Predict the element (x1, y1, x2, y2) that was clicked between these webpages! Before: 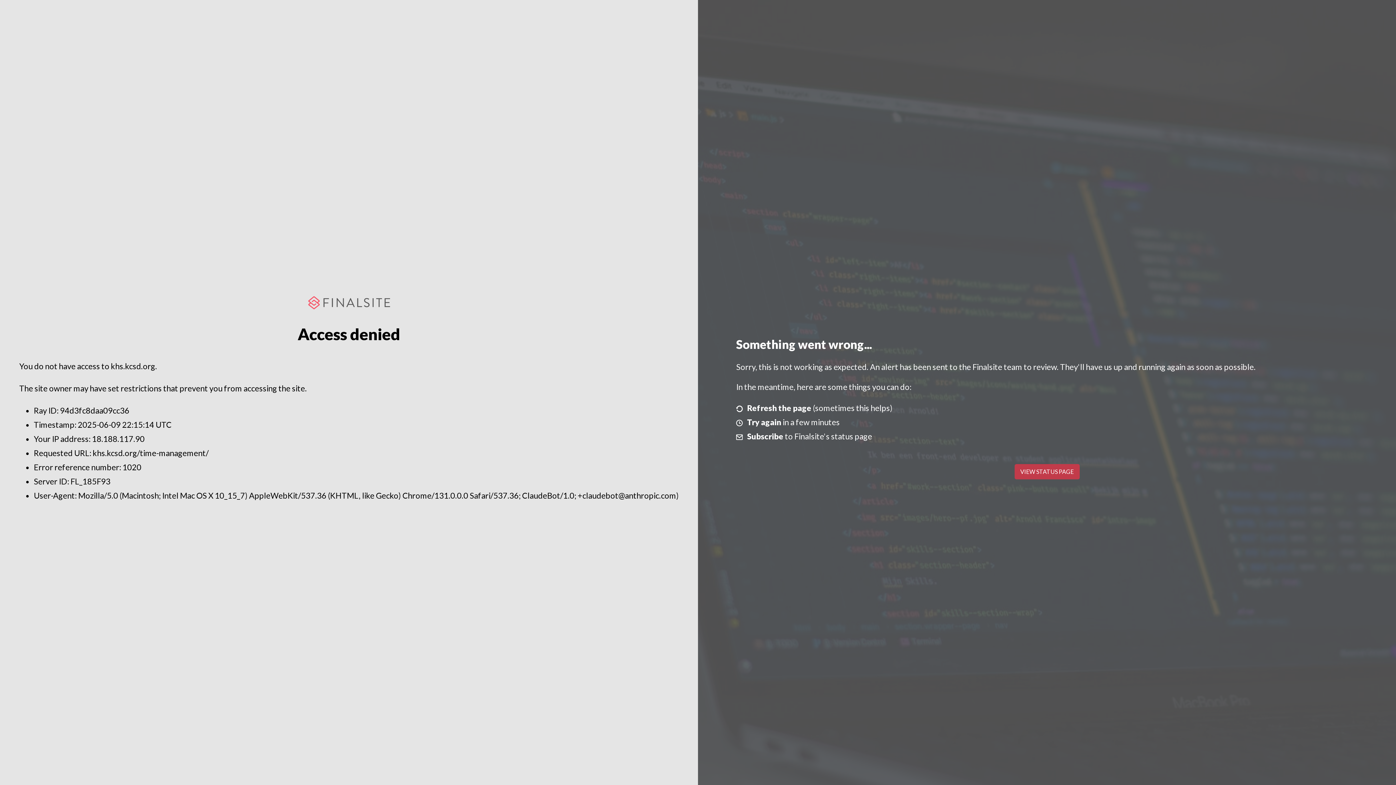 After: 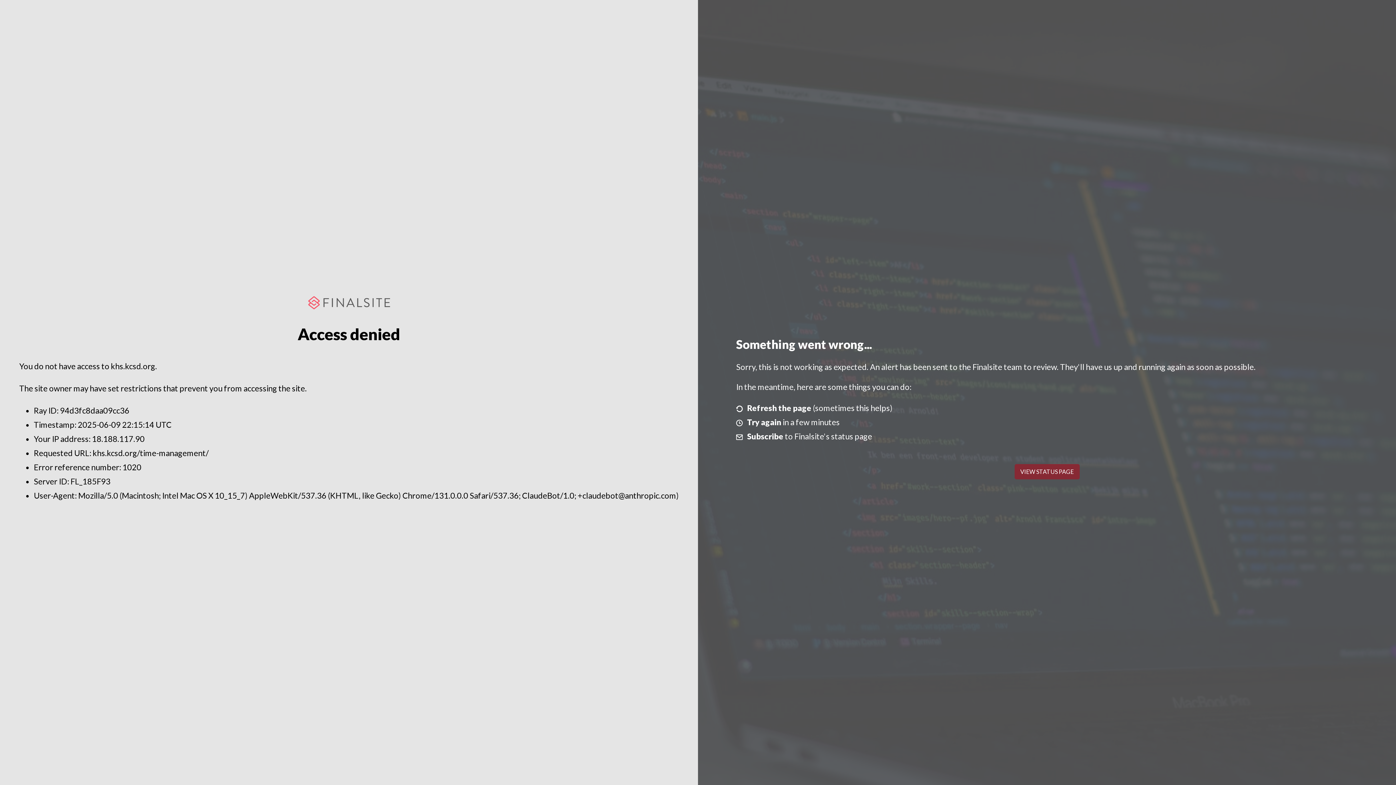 Action: bbox: (1014, 464, 1079, 479) label: VIEW STATUS PAGE